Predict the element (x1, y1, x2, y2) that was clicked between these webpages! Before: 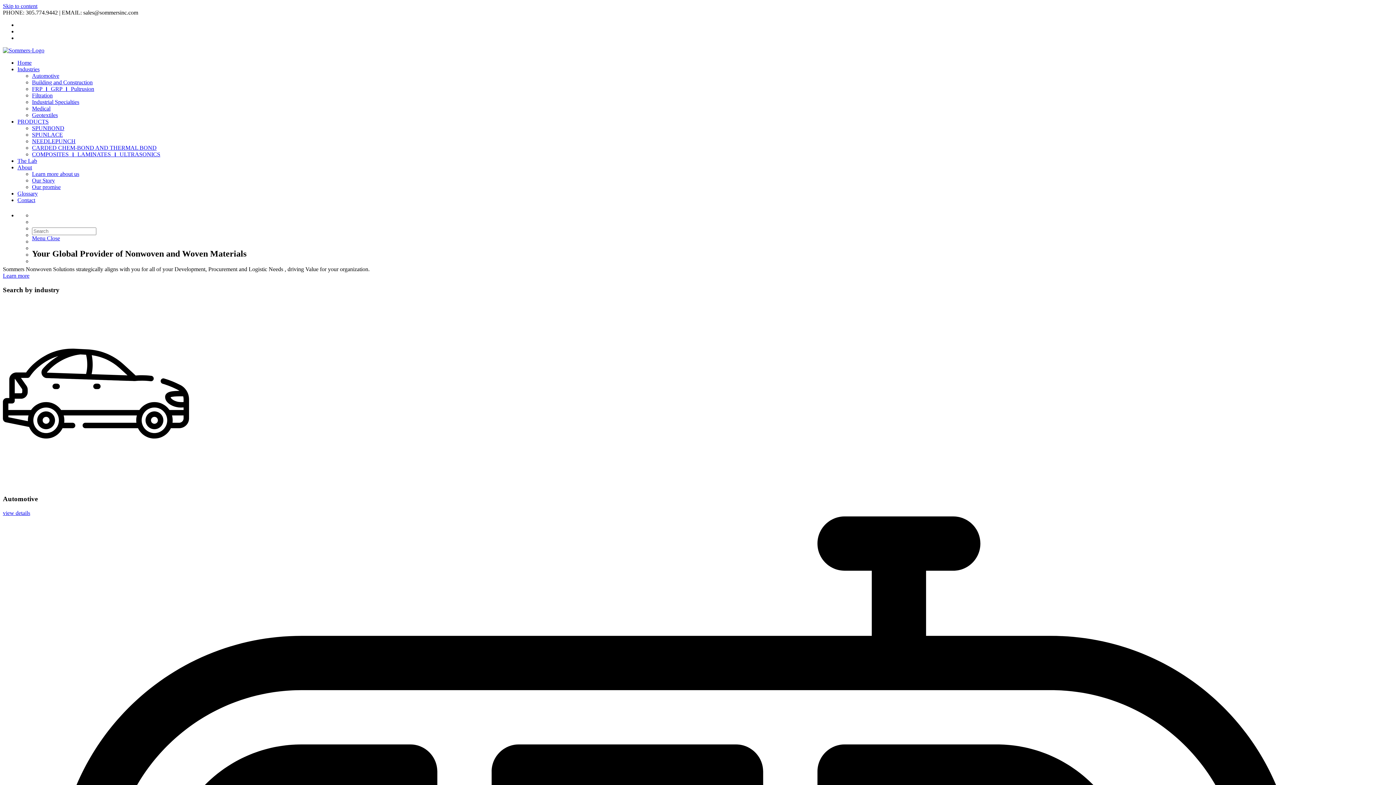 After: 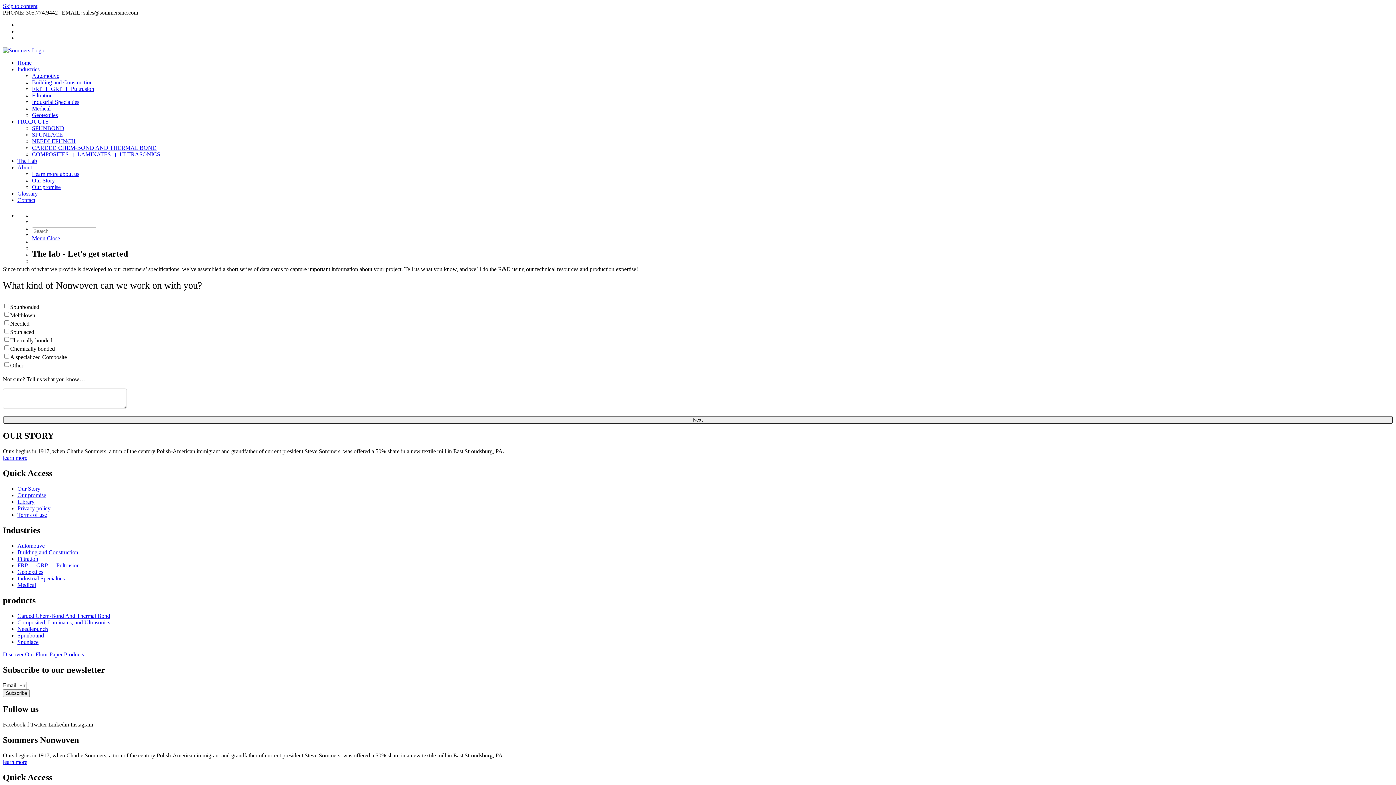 Action: label: The Lab bbox: (17, 157, 37, 164)